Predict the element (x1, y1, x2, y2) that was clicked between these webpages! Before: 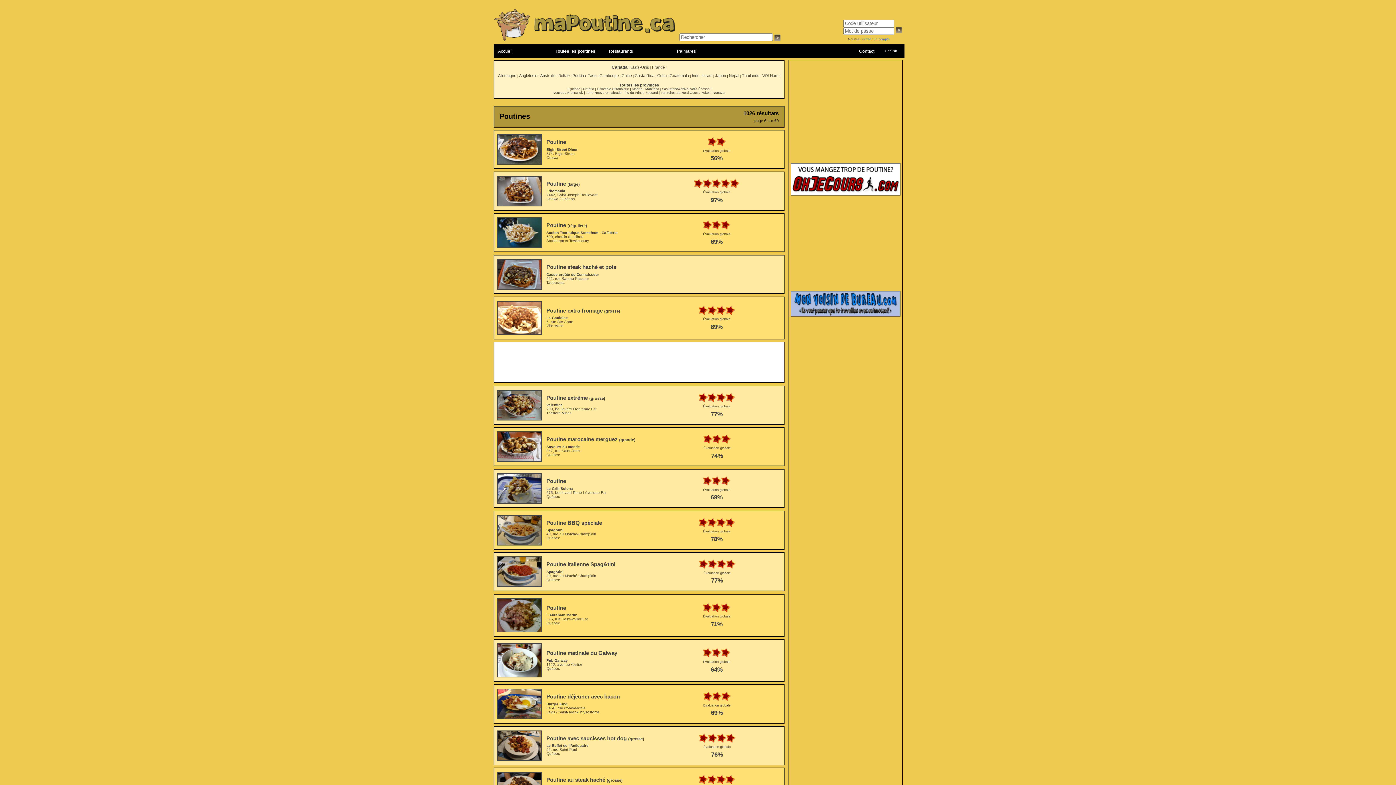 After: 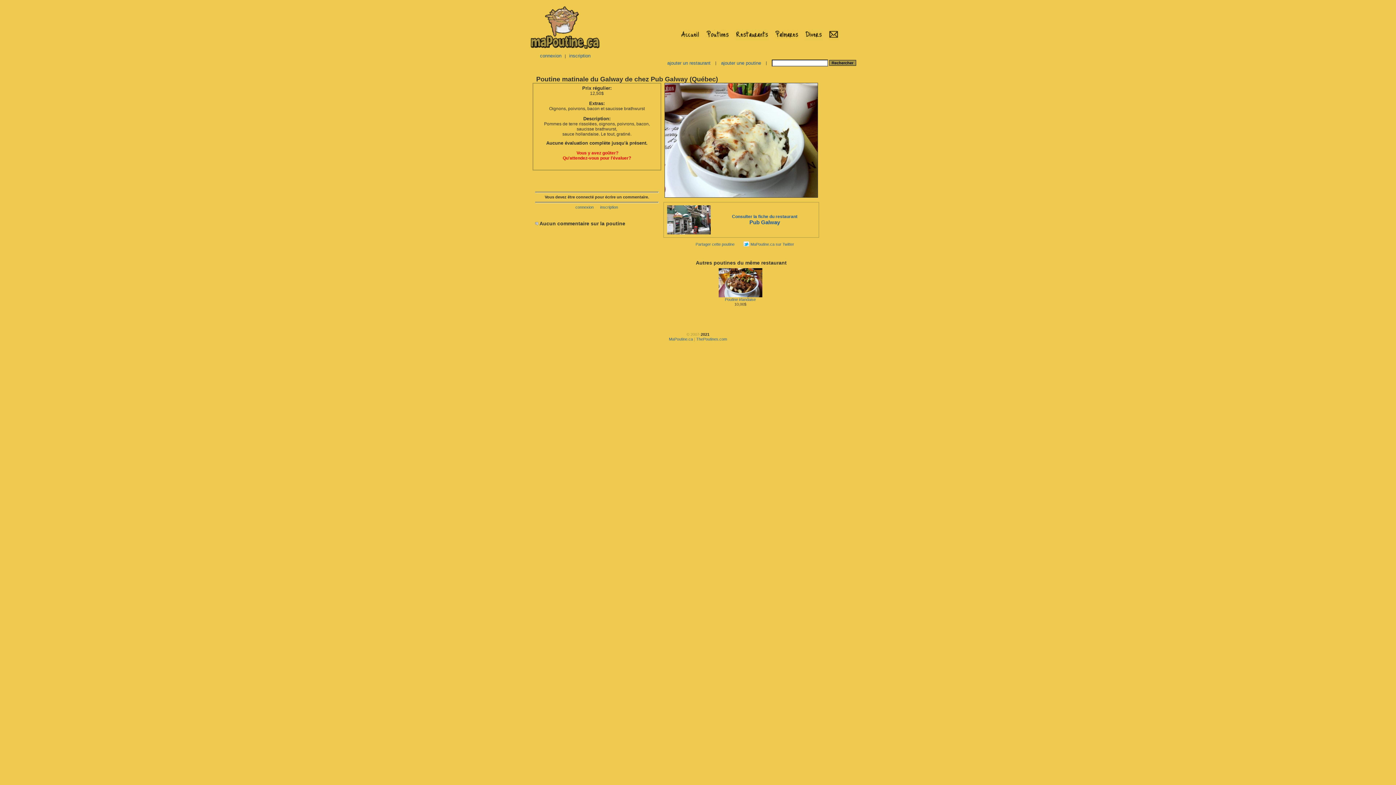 Action: bbox: (497, 674, 542, 678)